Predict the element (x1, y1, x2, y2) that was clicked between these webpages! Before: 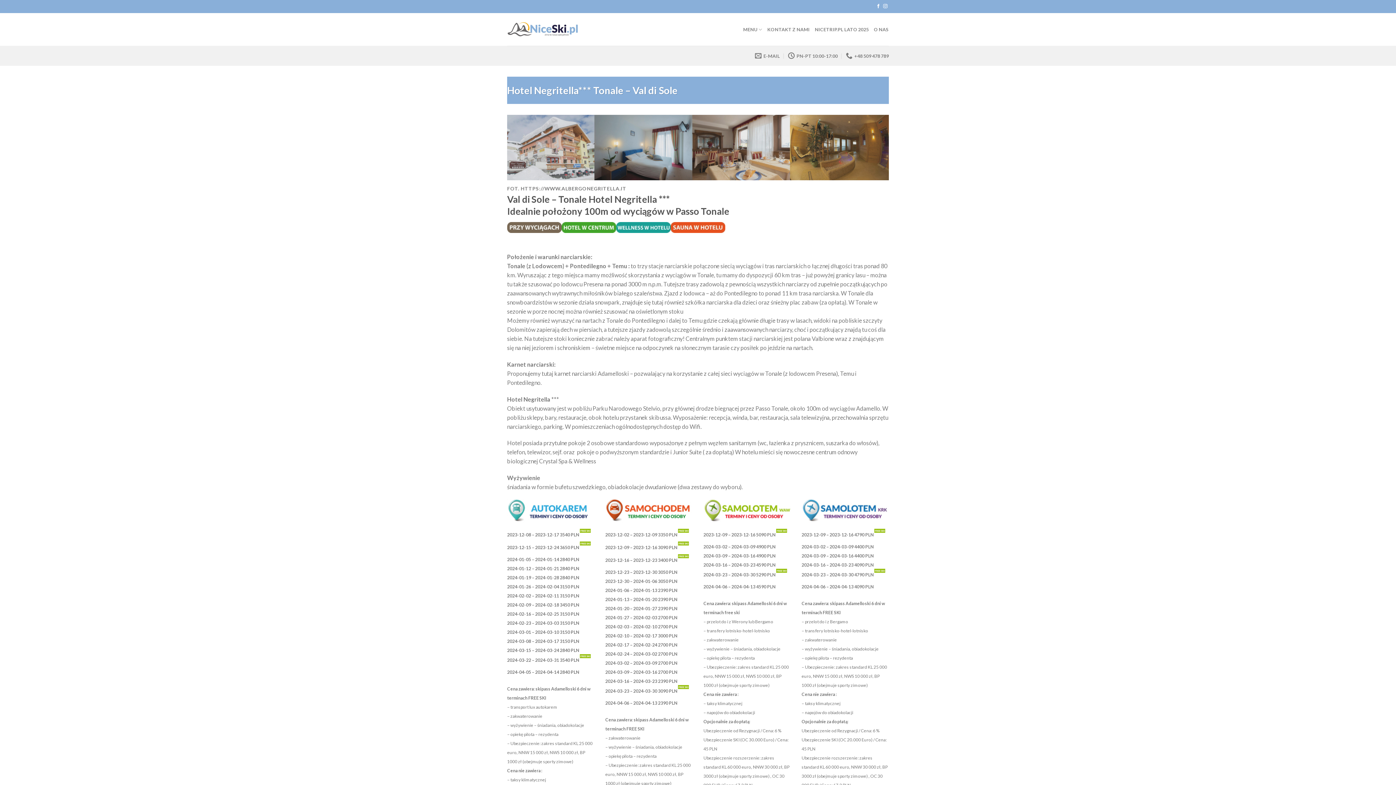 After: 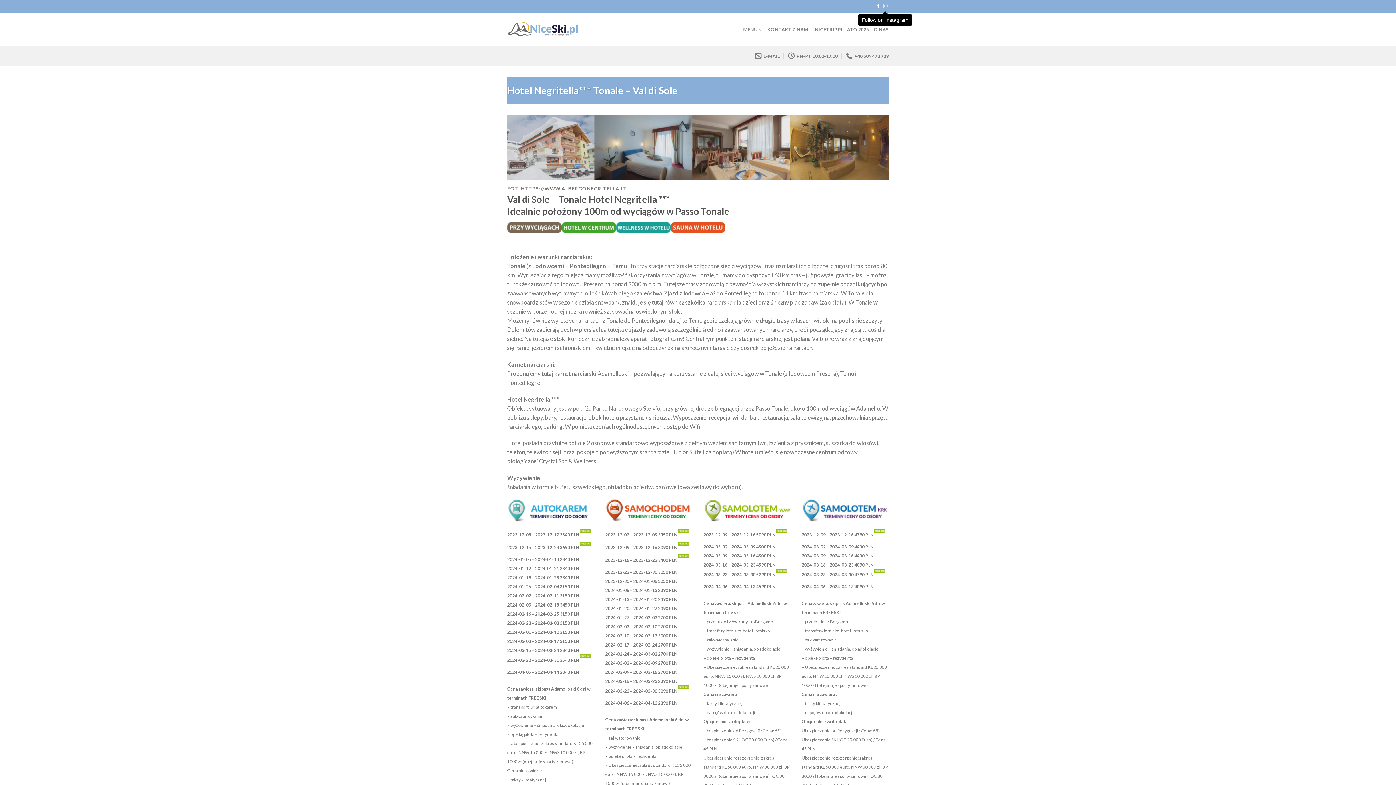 Action: label: Follow on Instagram bbox: (883, 4, 887, 9)